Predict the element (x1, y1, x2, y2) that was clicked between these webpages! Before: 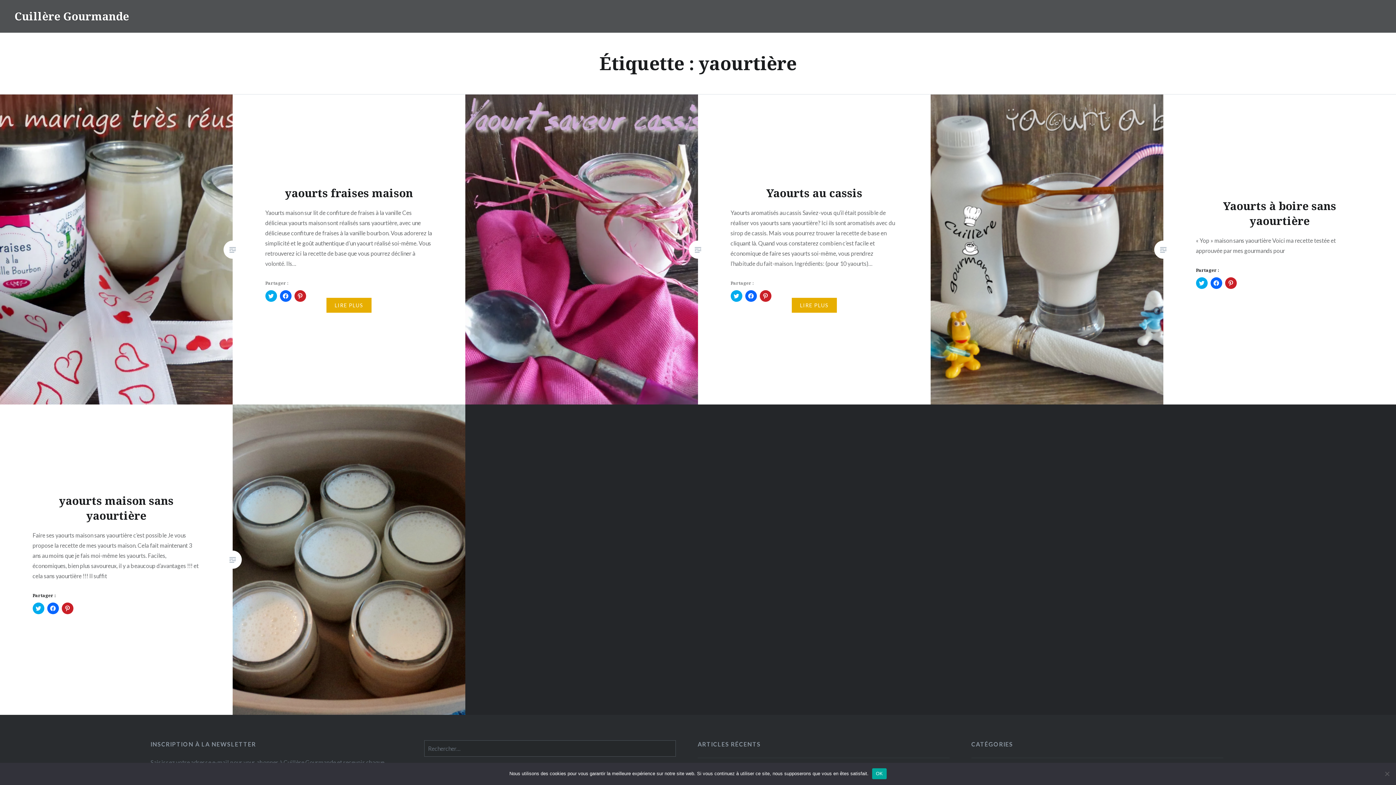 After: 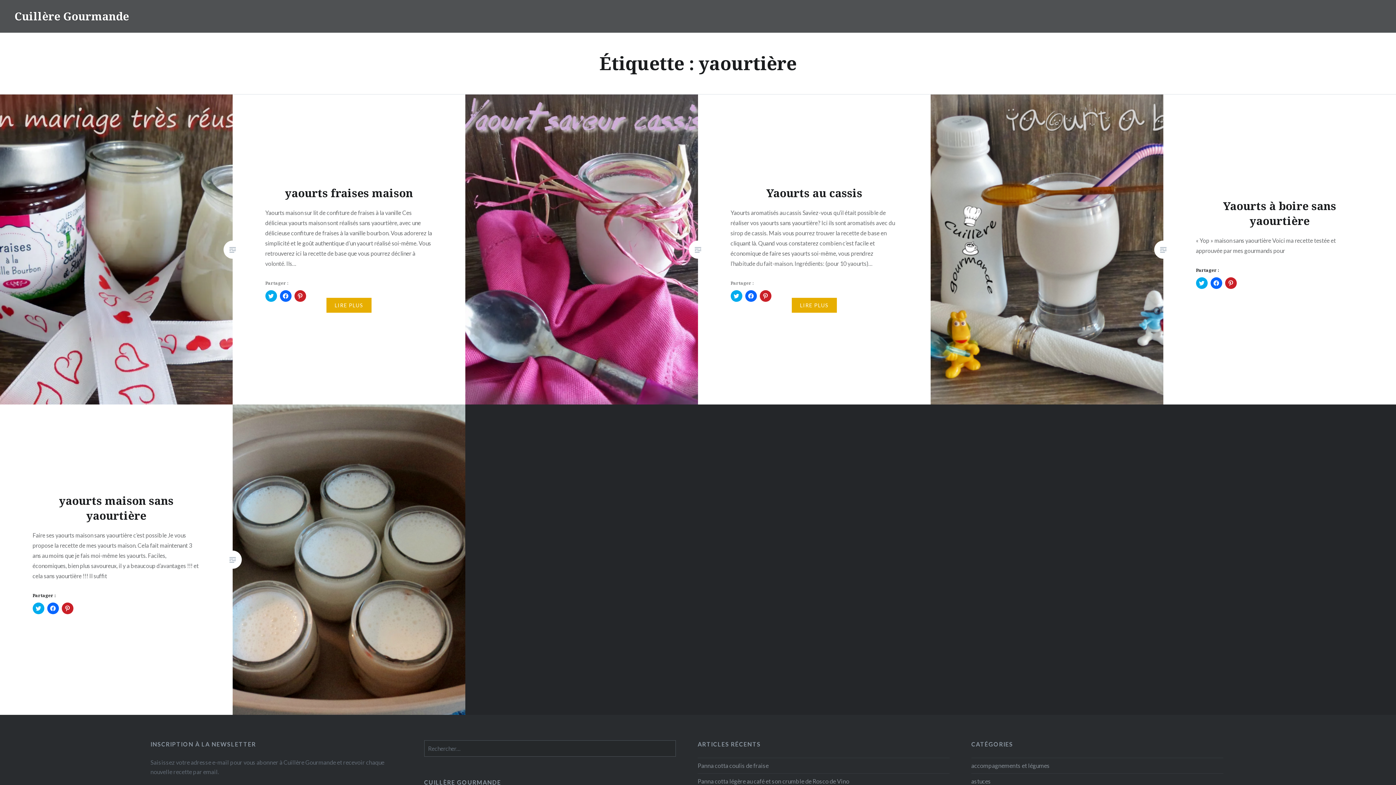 Action: label: OK bbox: (872, 768, 886, 779)